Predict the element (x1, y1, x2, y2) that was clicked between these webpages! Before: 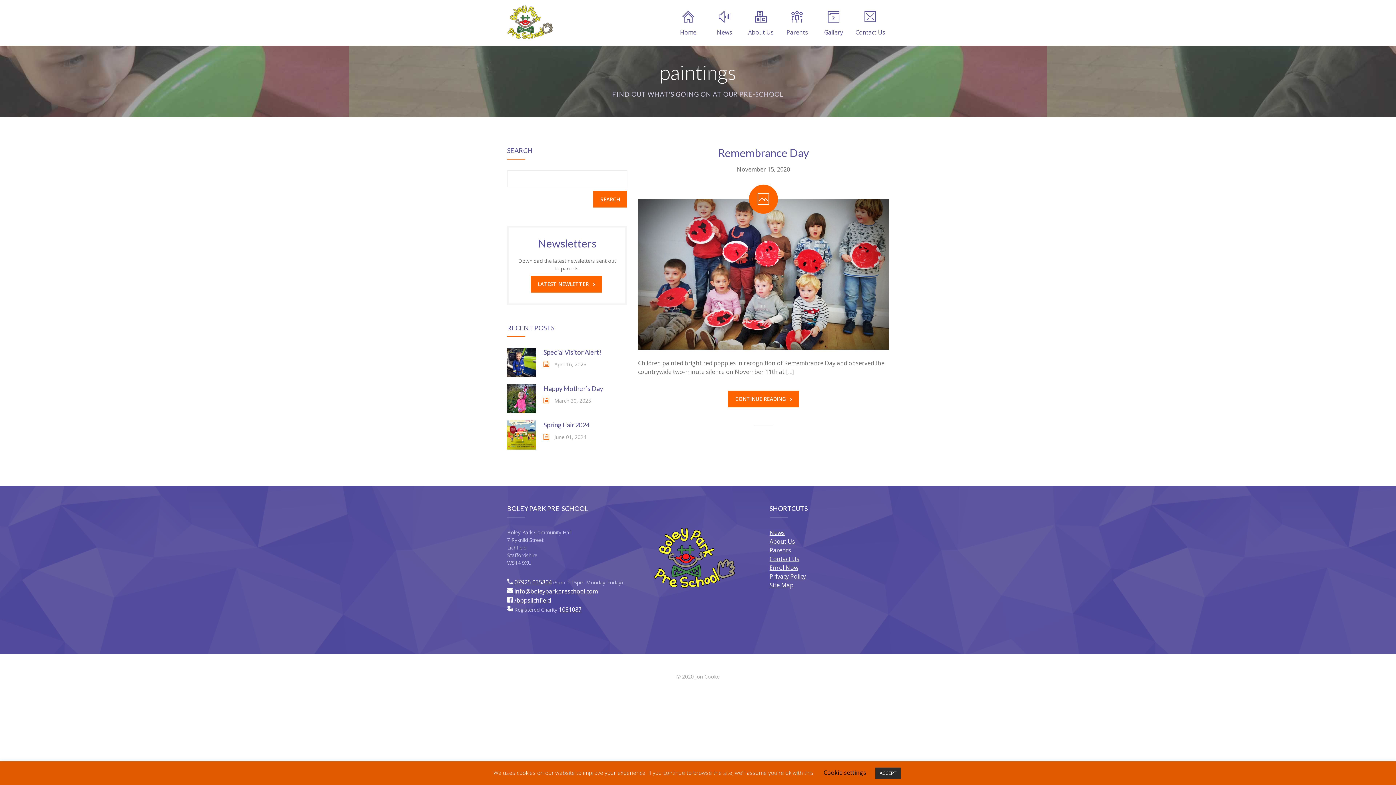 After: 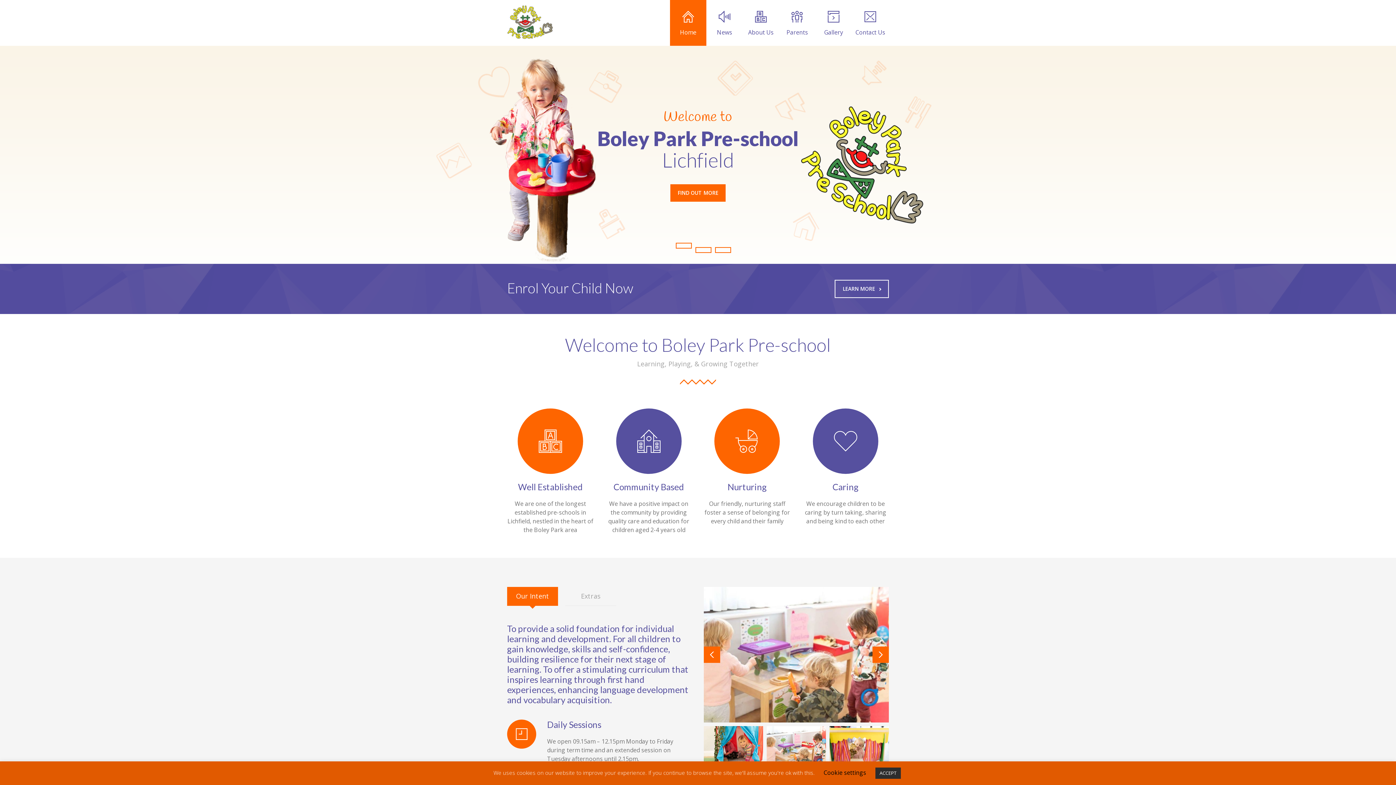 Action: bbox: (638, 607, 747, 615)